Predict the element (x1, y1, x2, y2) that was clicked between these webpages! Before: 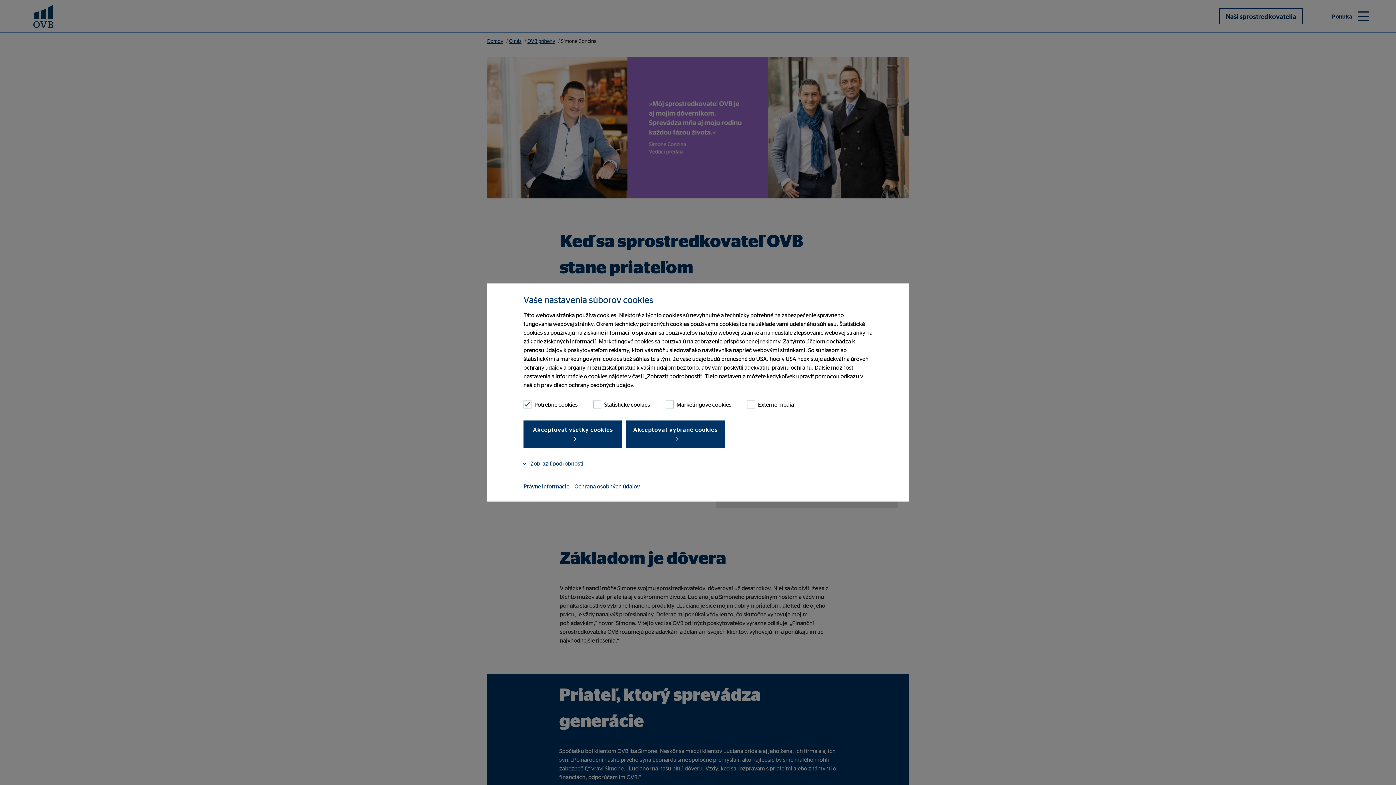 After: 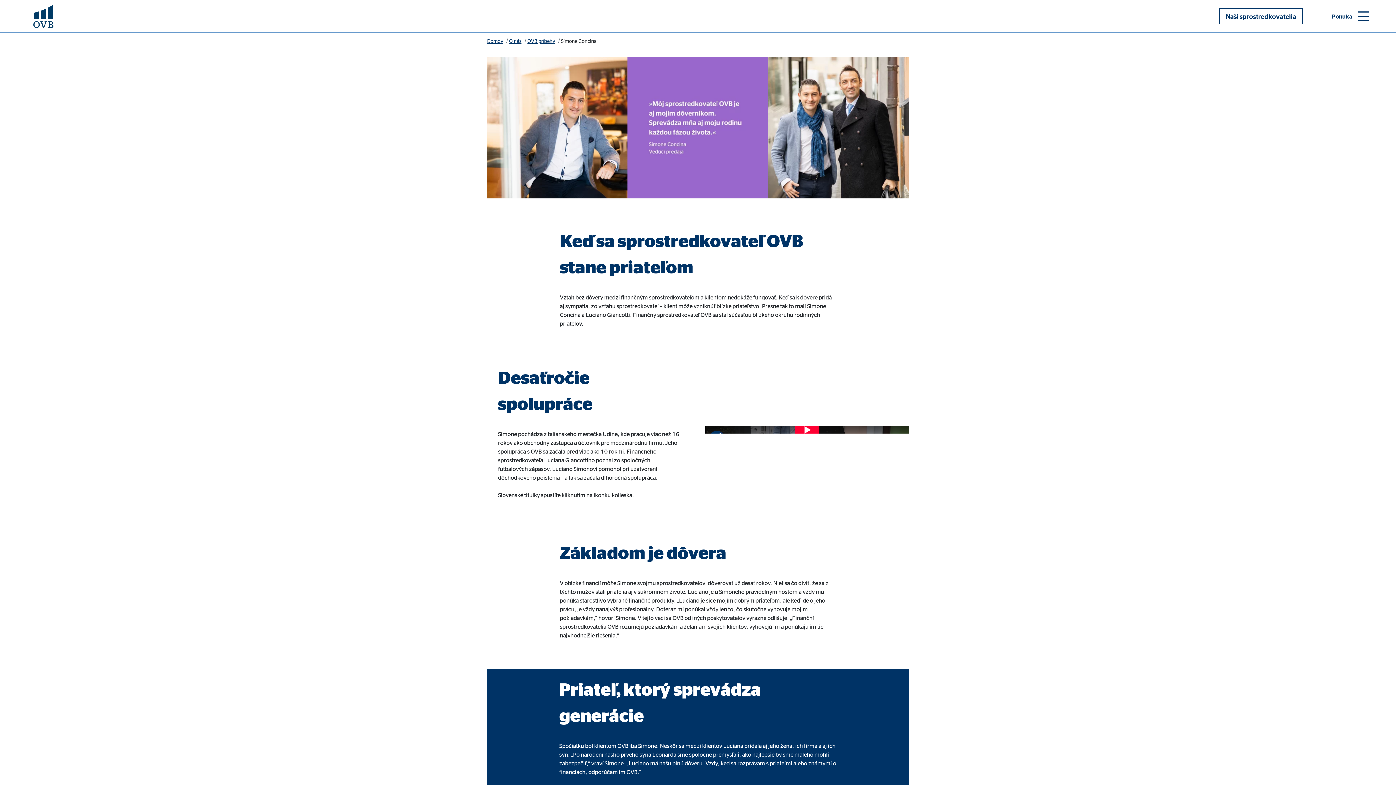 Action: label: Akceptovať všetky cookies  bbox: (523, 420, 622, 448)